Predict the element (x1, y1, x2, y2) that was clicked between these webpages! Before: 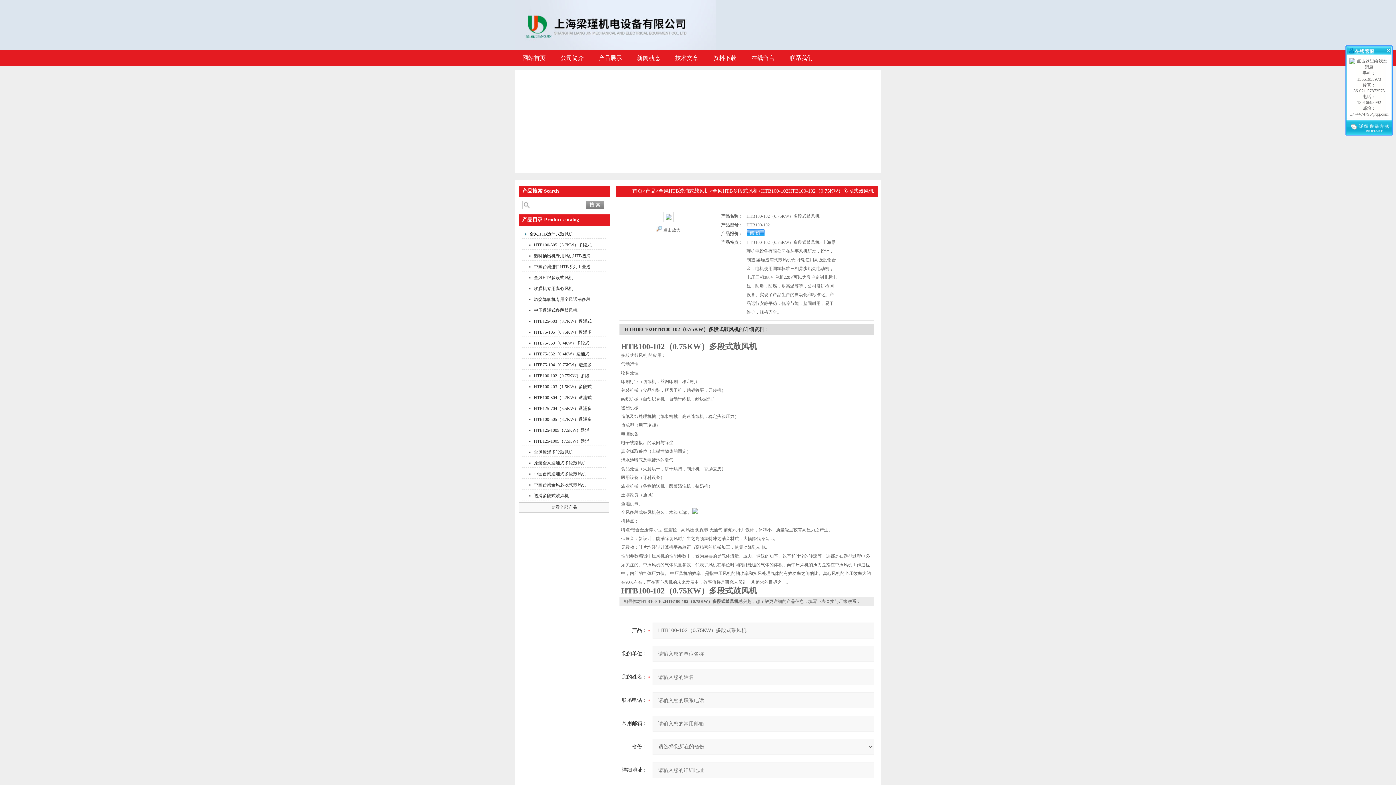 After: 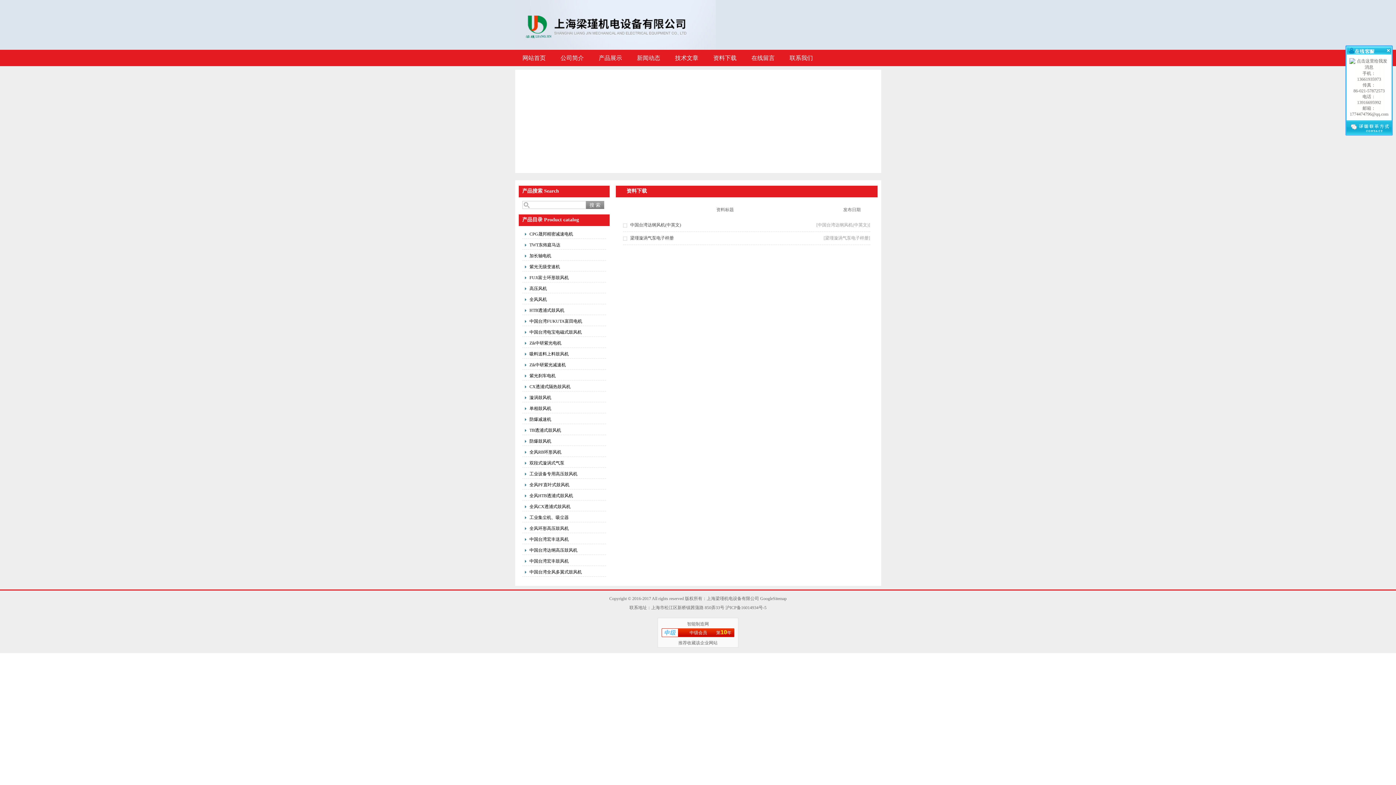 Action: bbox: (706, 49, 744, 66) label: 资料下载